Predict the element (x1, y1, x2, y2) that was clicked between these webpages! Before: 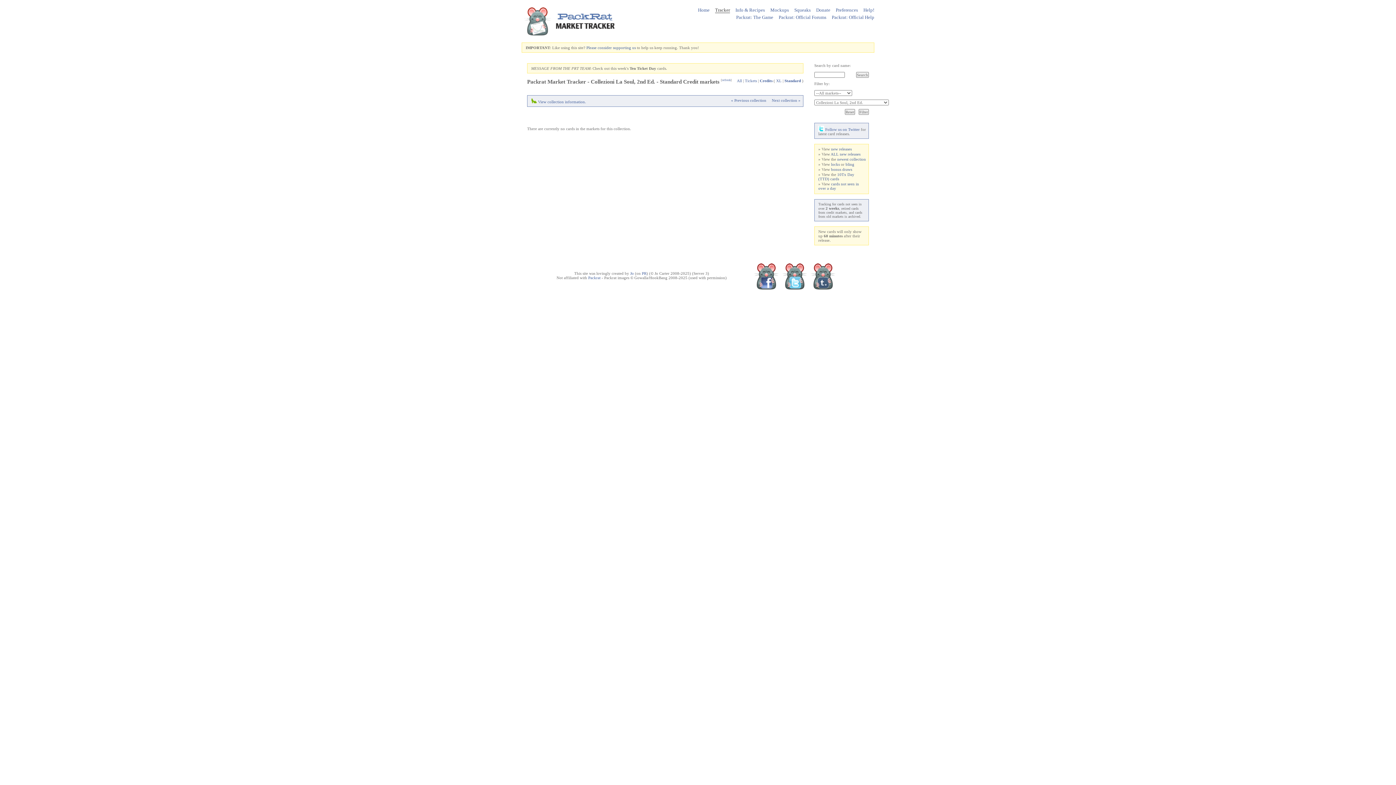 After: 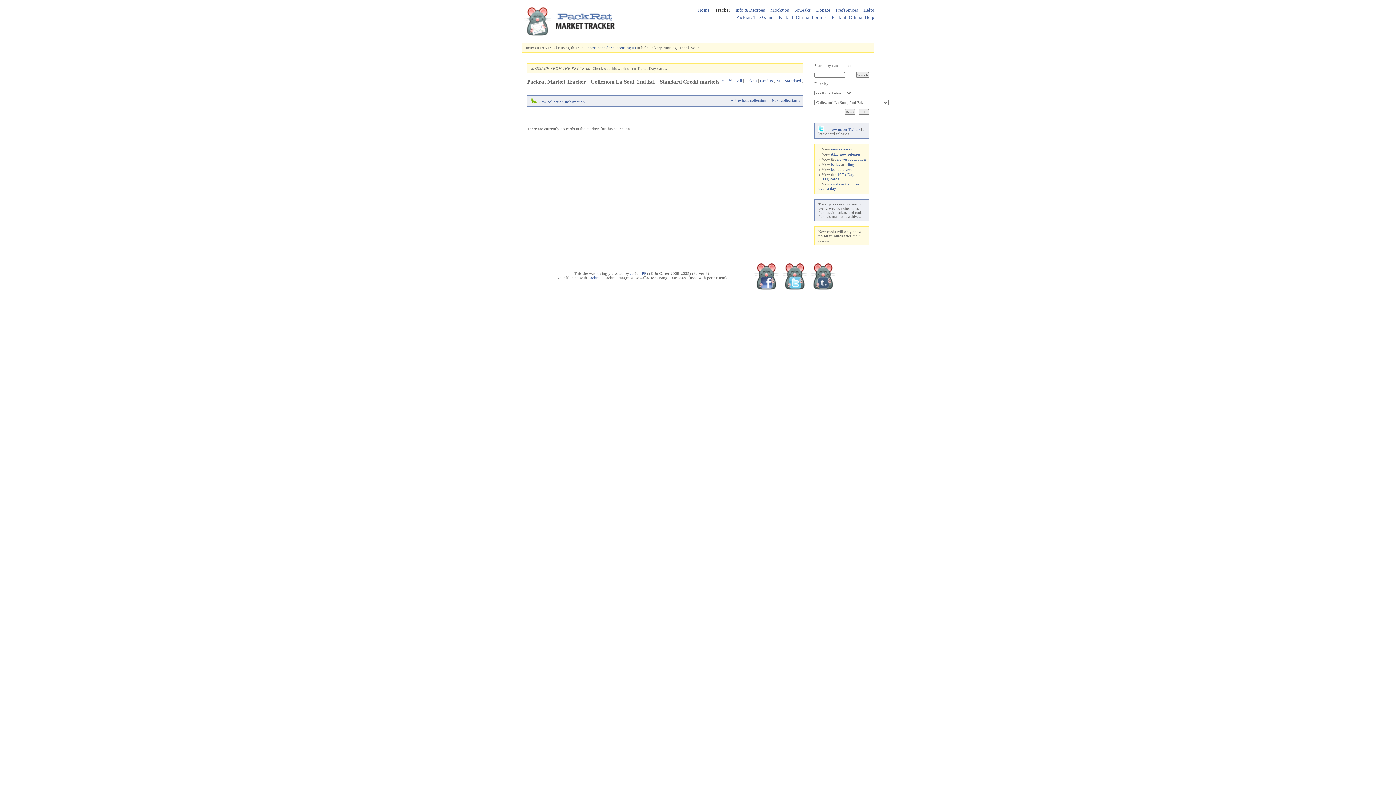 Action: bbox: (722, 78, 730, 81) label: refresh